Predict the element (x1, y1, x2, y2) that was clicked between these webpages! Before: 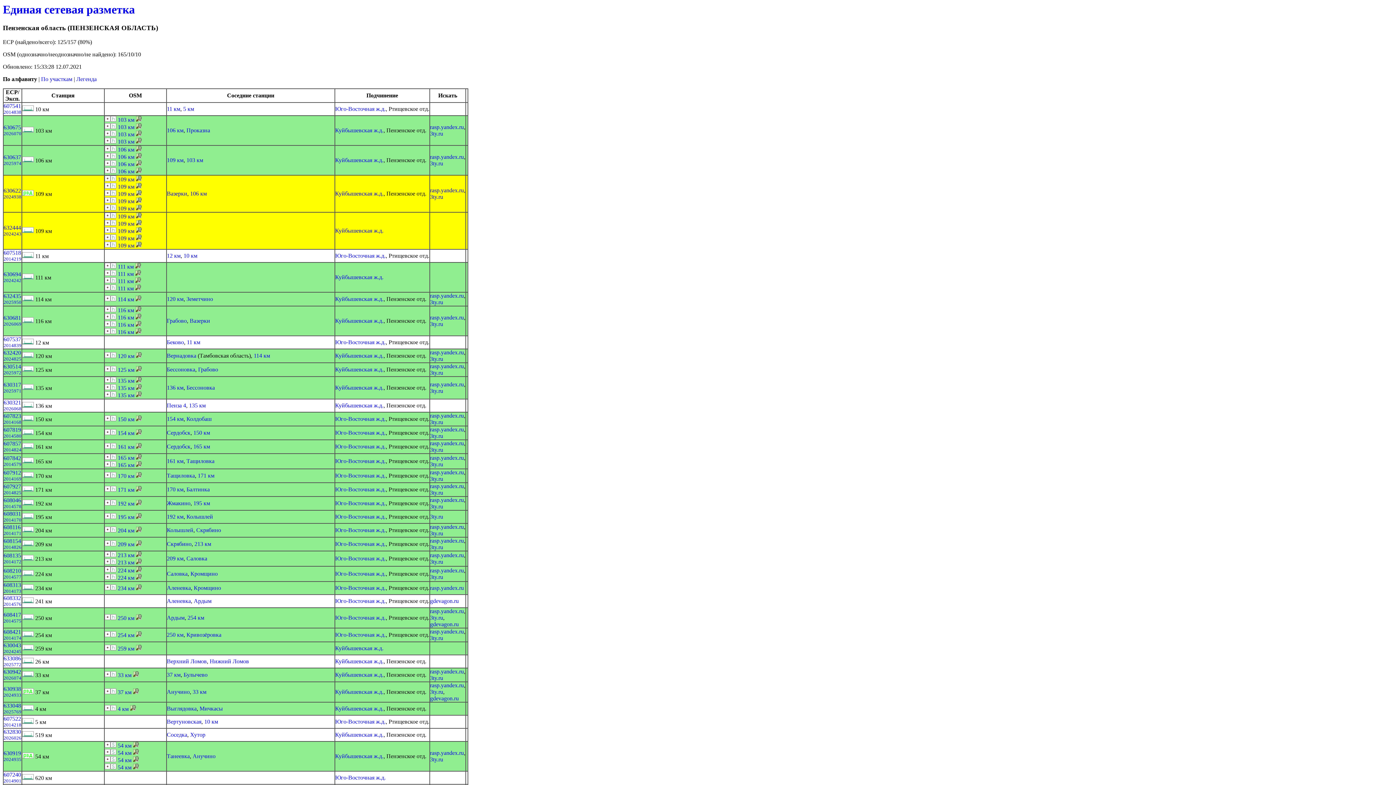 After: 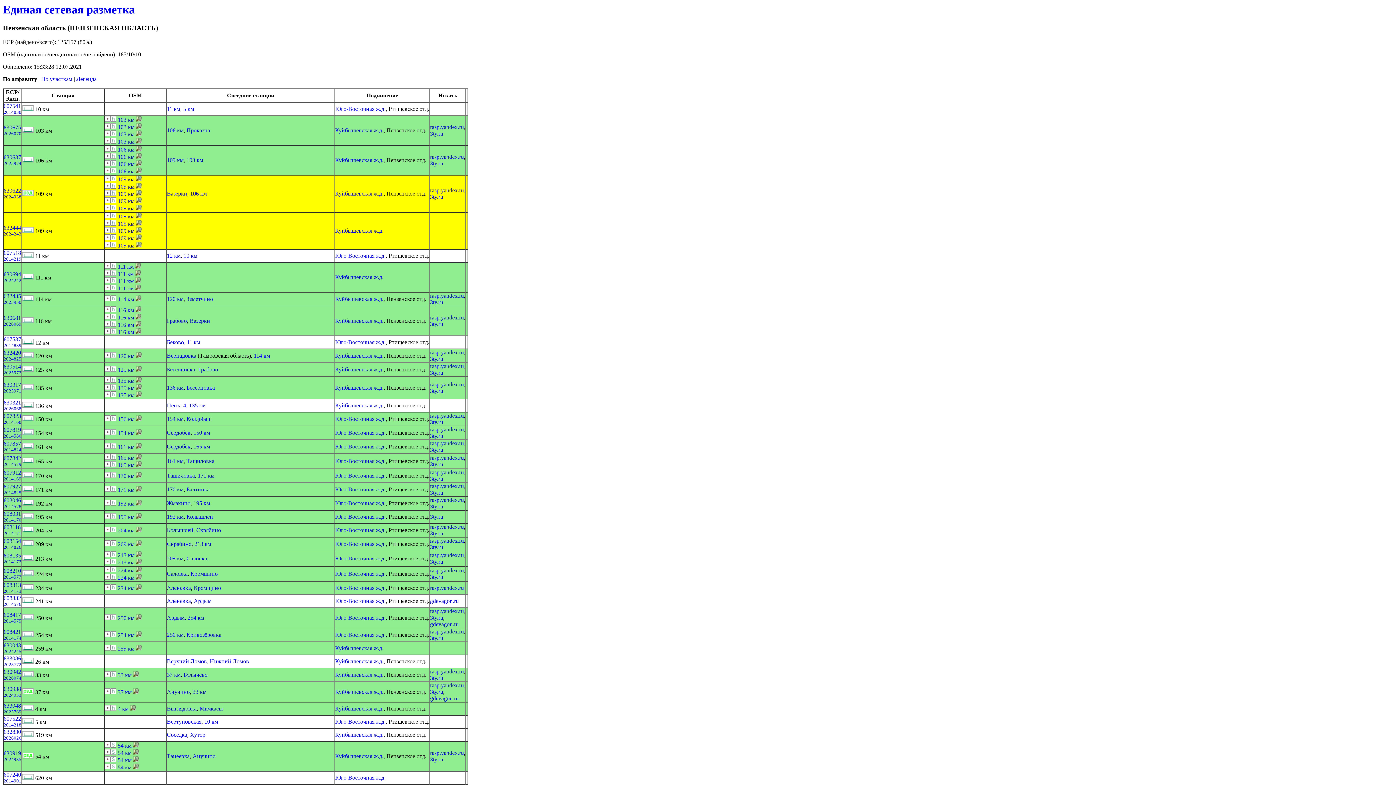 Action: bbox: (136, 366, 141, 373)